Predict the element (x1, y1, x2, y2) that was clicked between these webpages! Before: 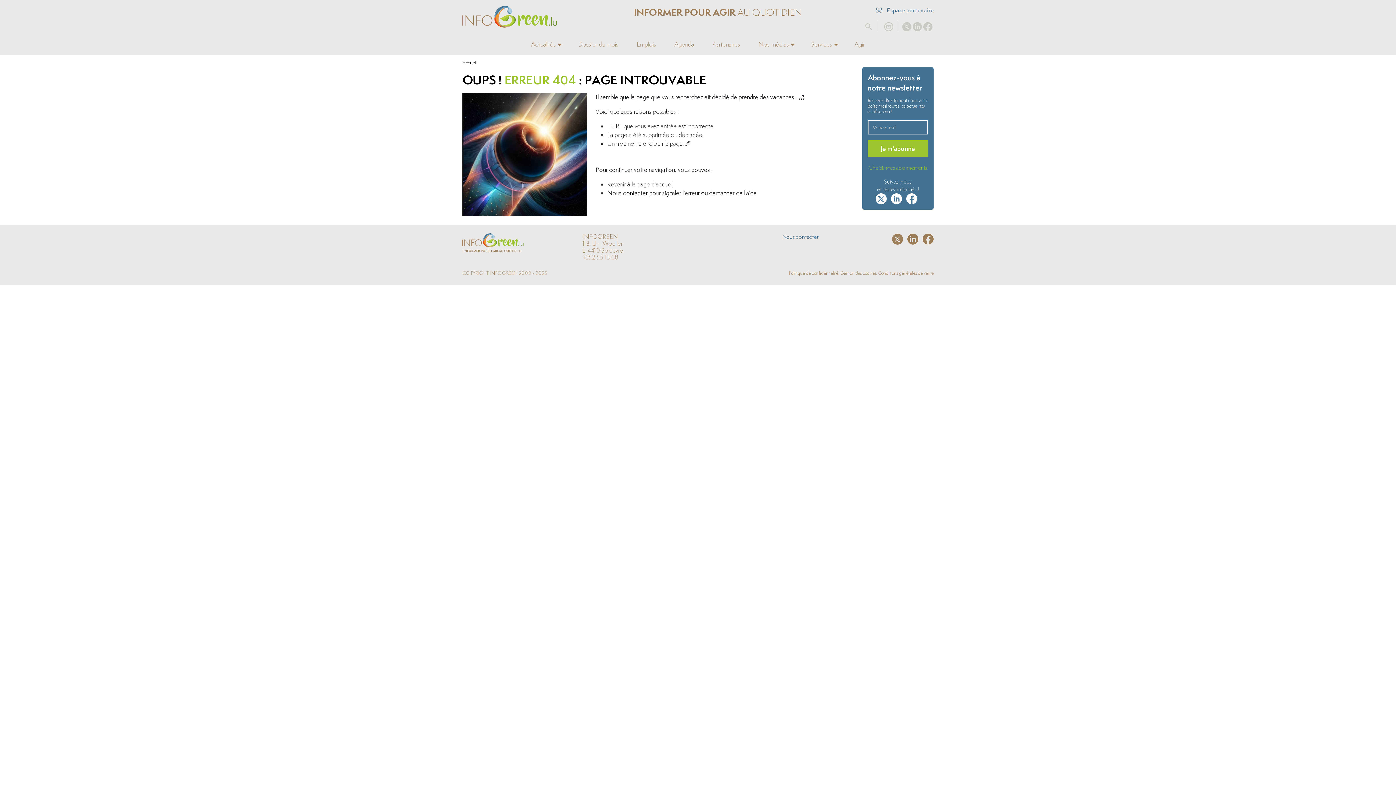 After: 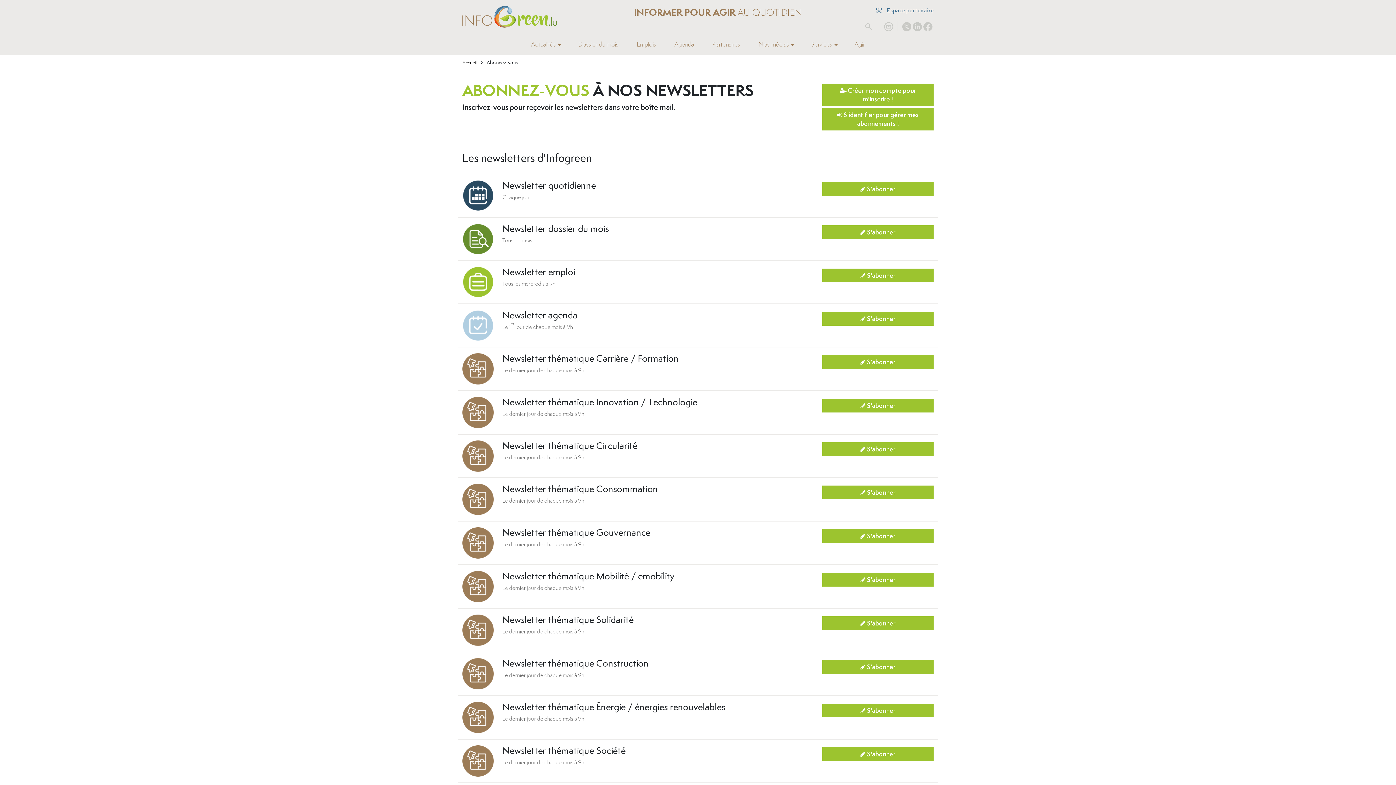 Action: label: Choisir mes abonnements bbox: (868, 164, 927, 171)